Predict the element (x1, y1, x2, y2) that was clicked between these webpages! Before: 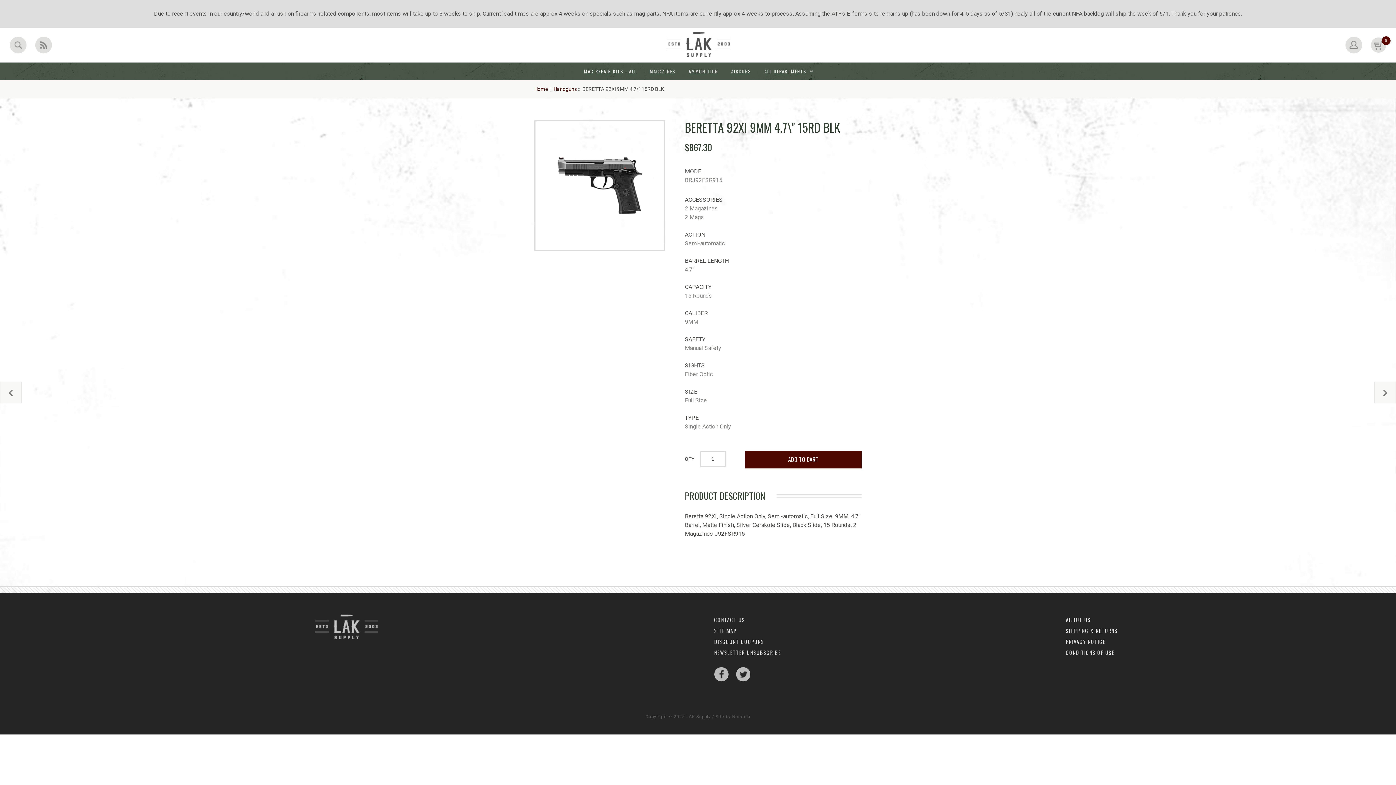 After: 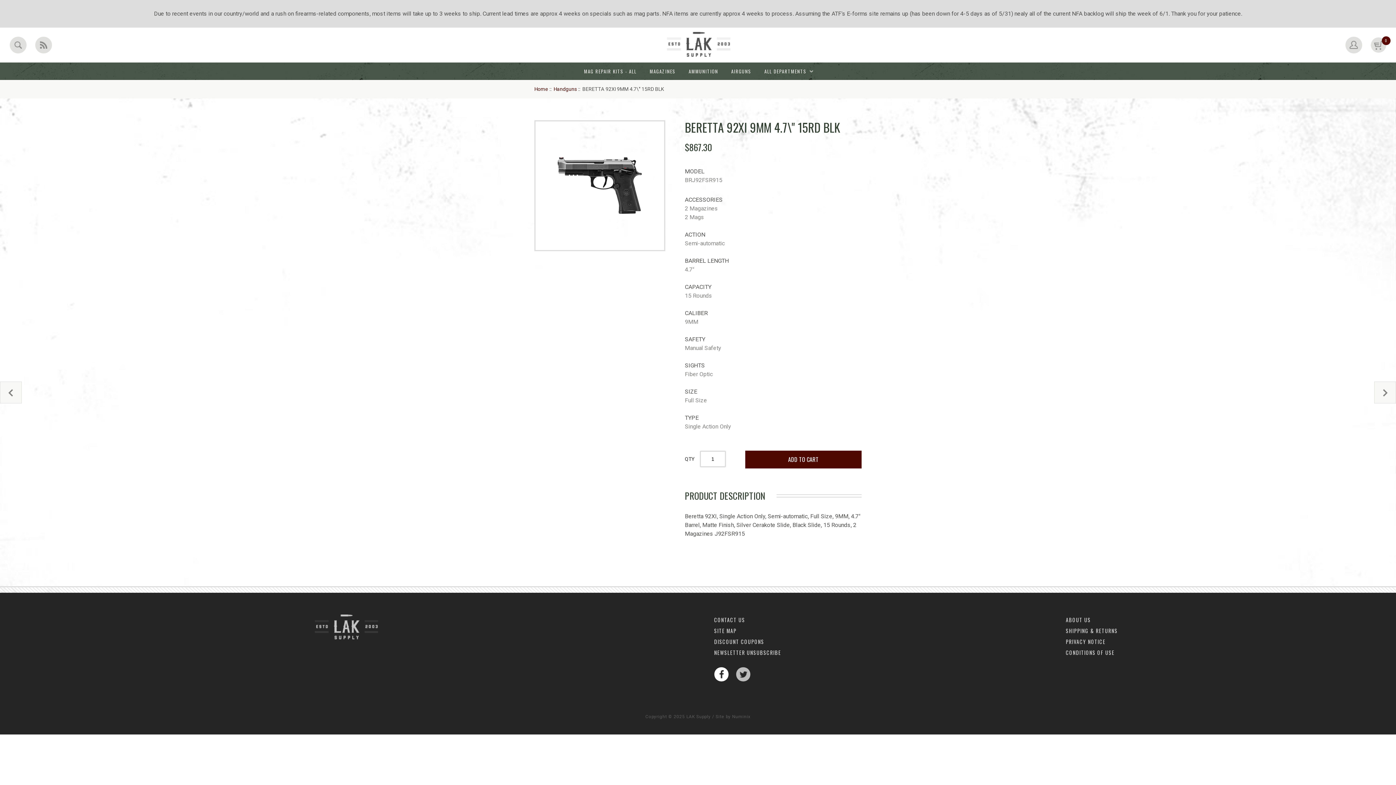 Action: bbox: (714, 667, 728, 681) label: Facebook